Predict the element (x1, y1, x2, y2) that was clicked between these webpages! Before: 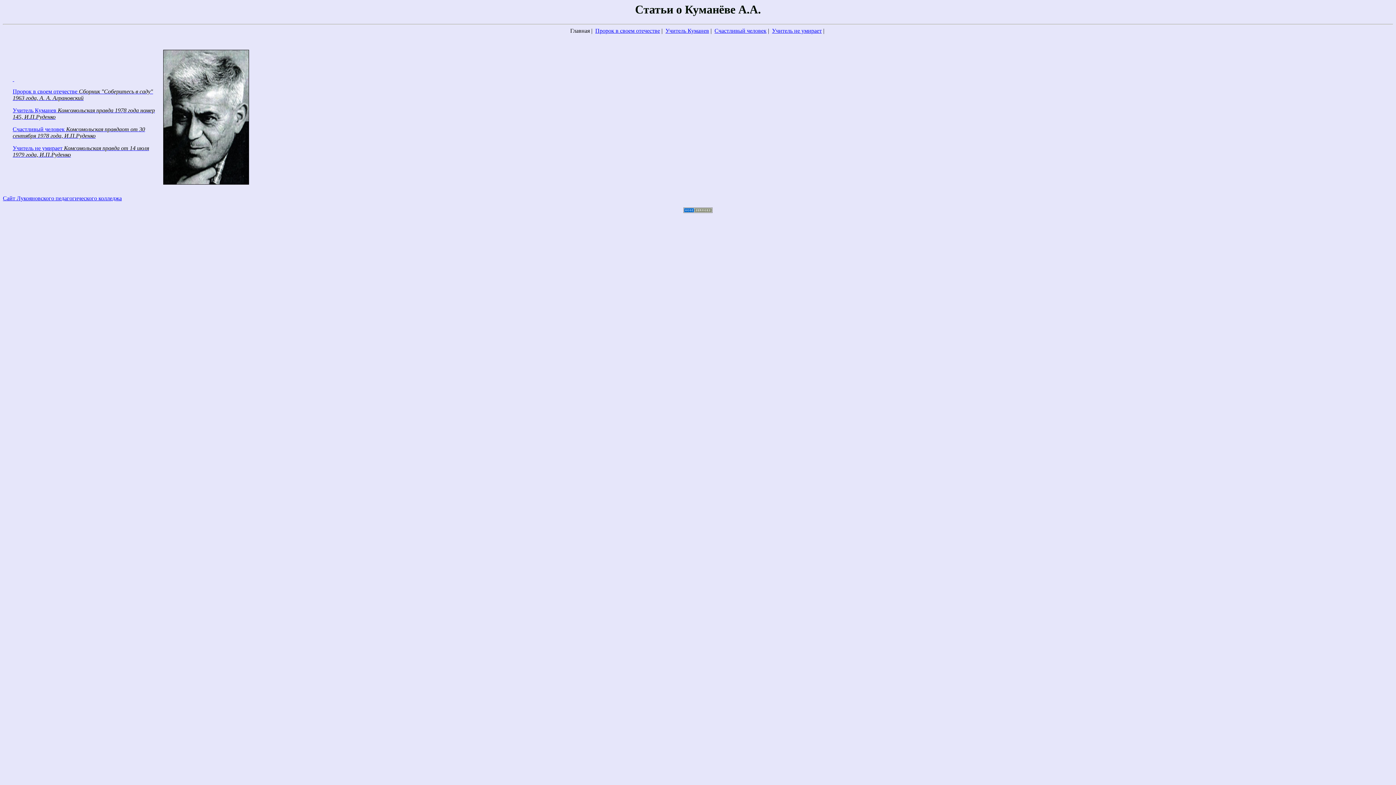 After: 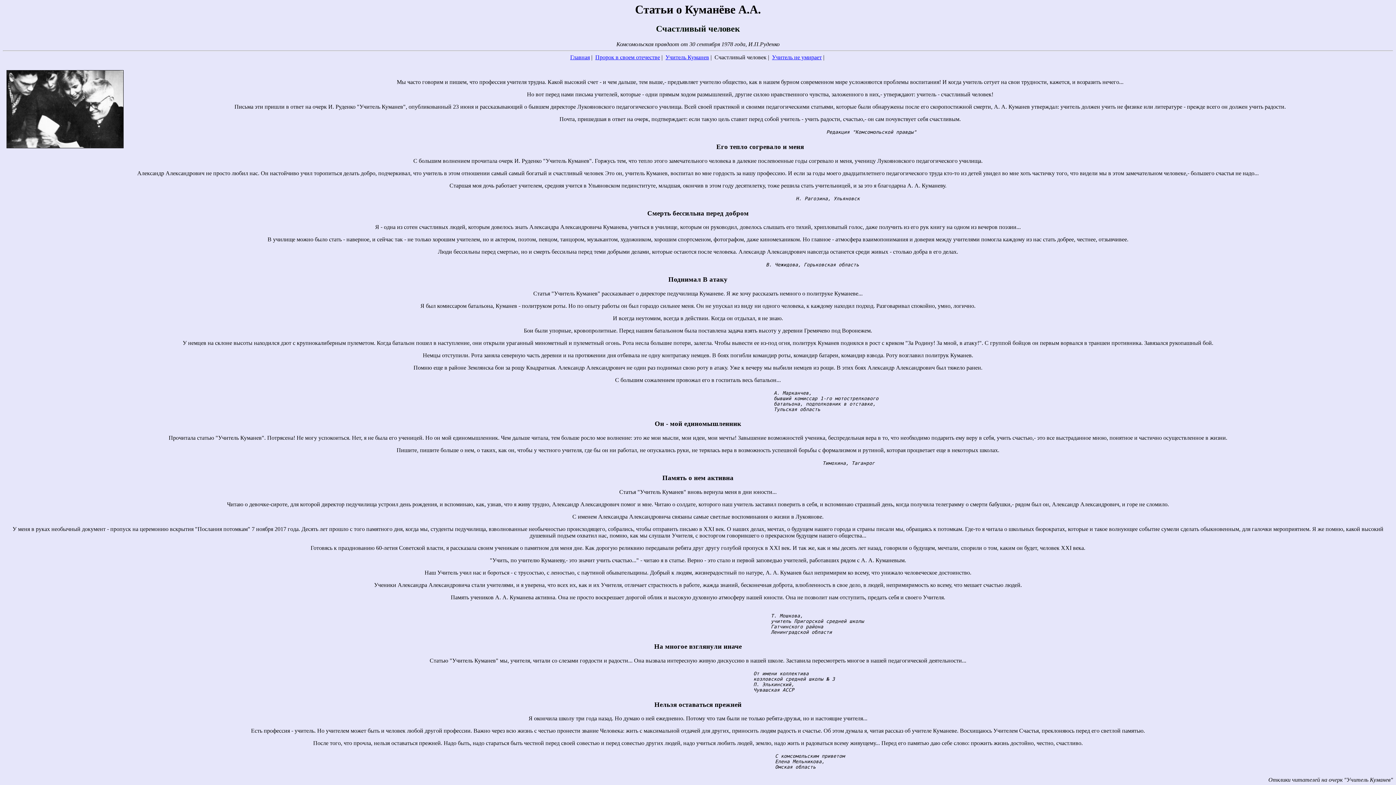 Action: label: Счастливый человек bbox: (12, 126, 64, 132)